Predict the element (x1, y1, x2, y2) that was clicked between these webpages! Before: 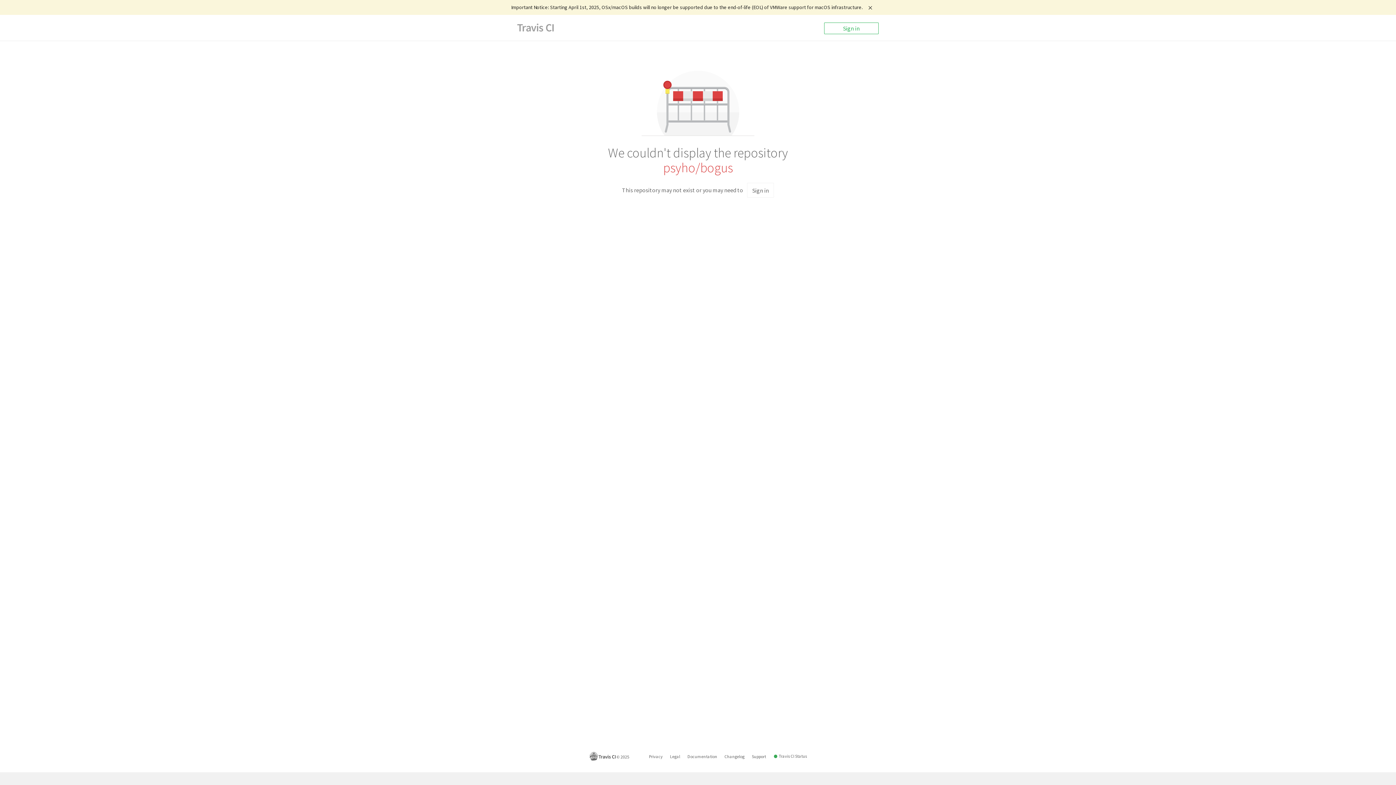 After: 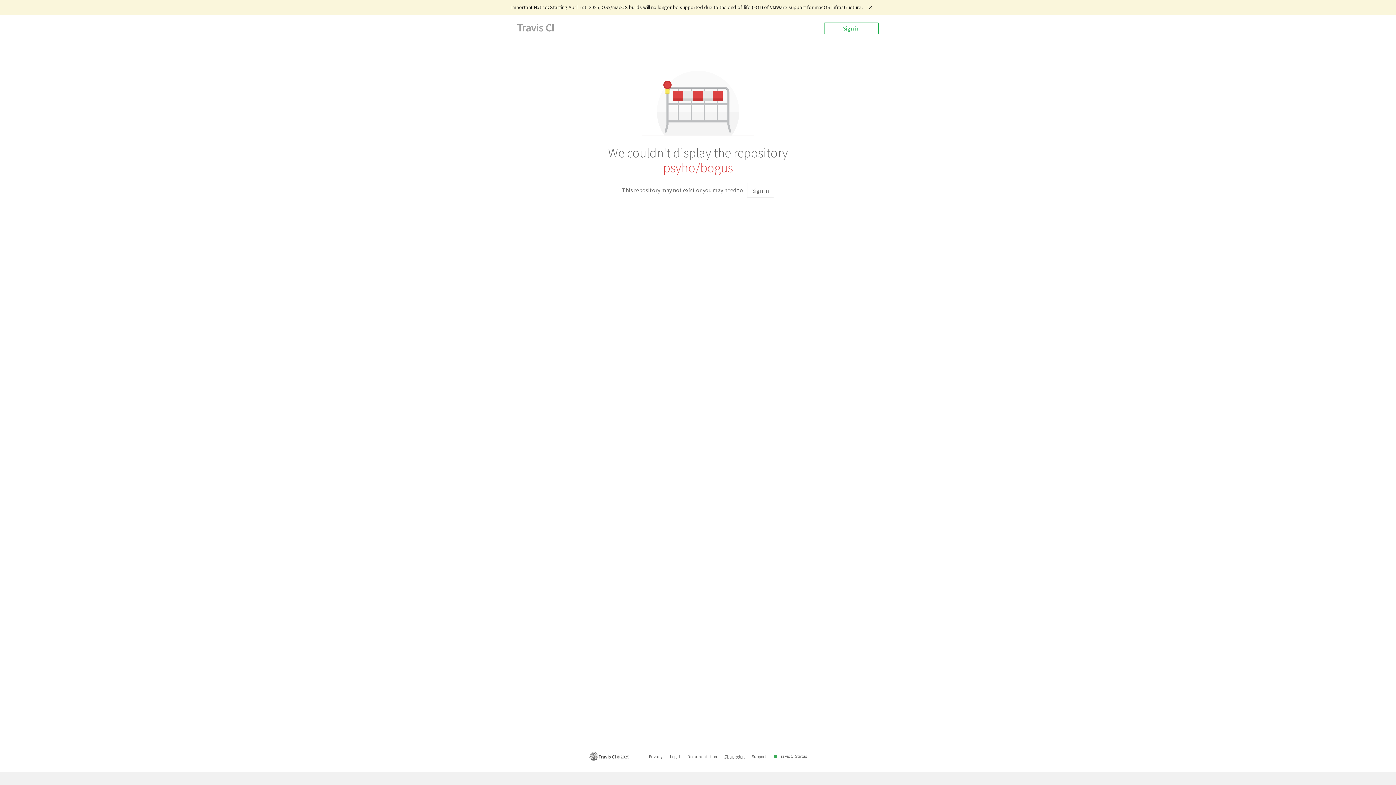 Action: label: Changelog bbox: (724, 753, 744, 760)